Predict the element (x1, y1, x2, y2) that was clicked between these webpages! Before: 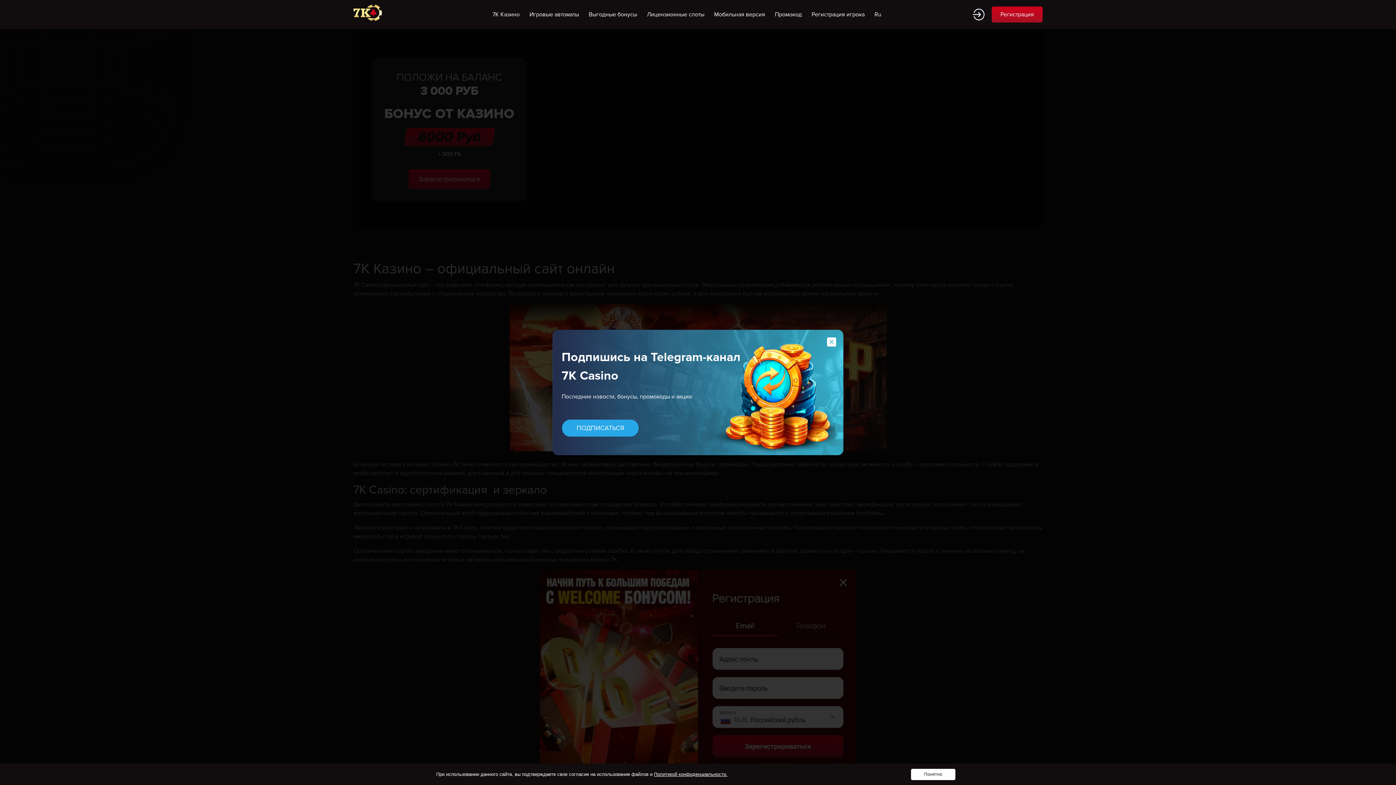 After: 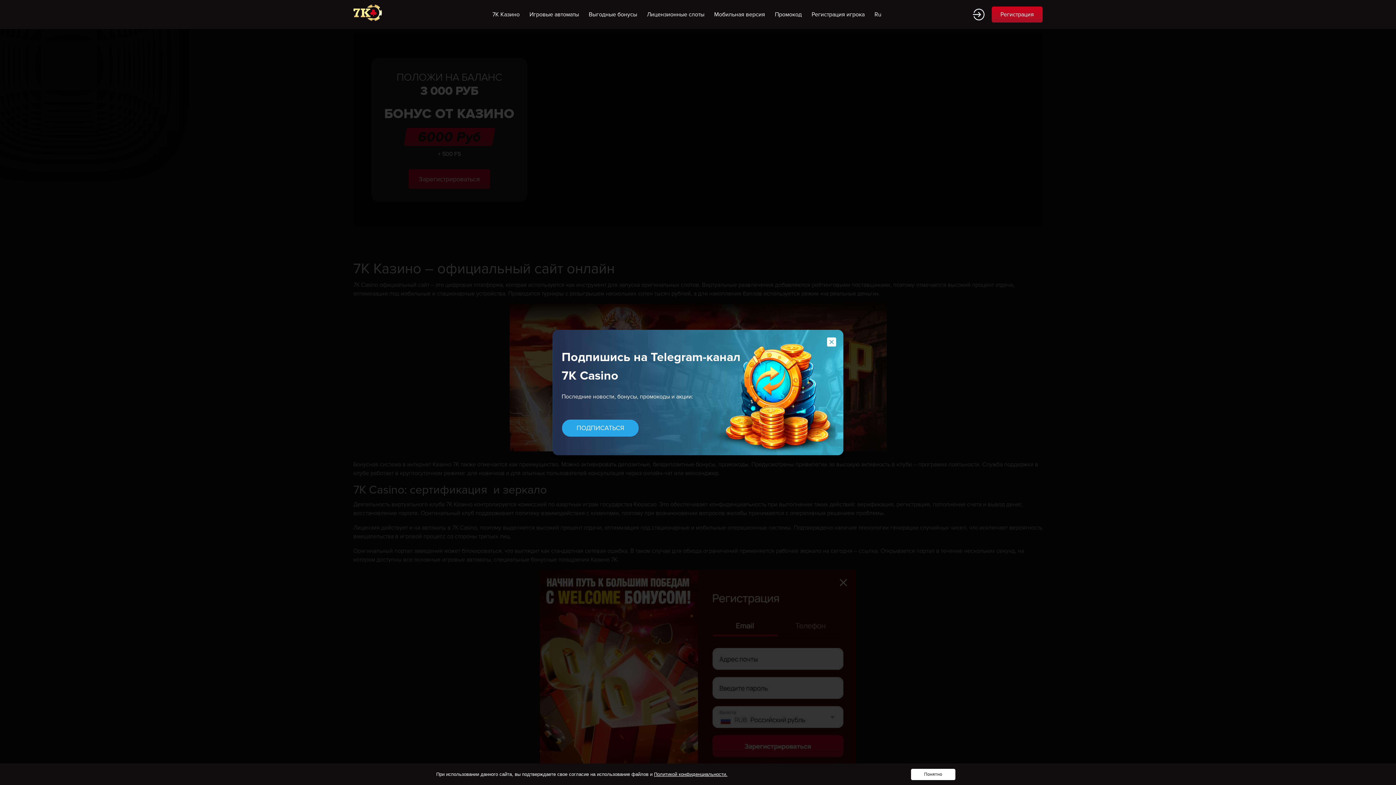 Action: bbox: (973, 8, 984, 20)